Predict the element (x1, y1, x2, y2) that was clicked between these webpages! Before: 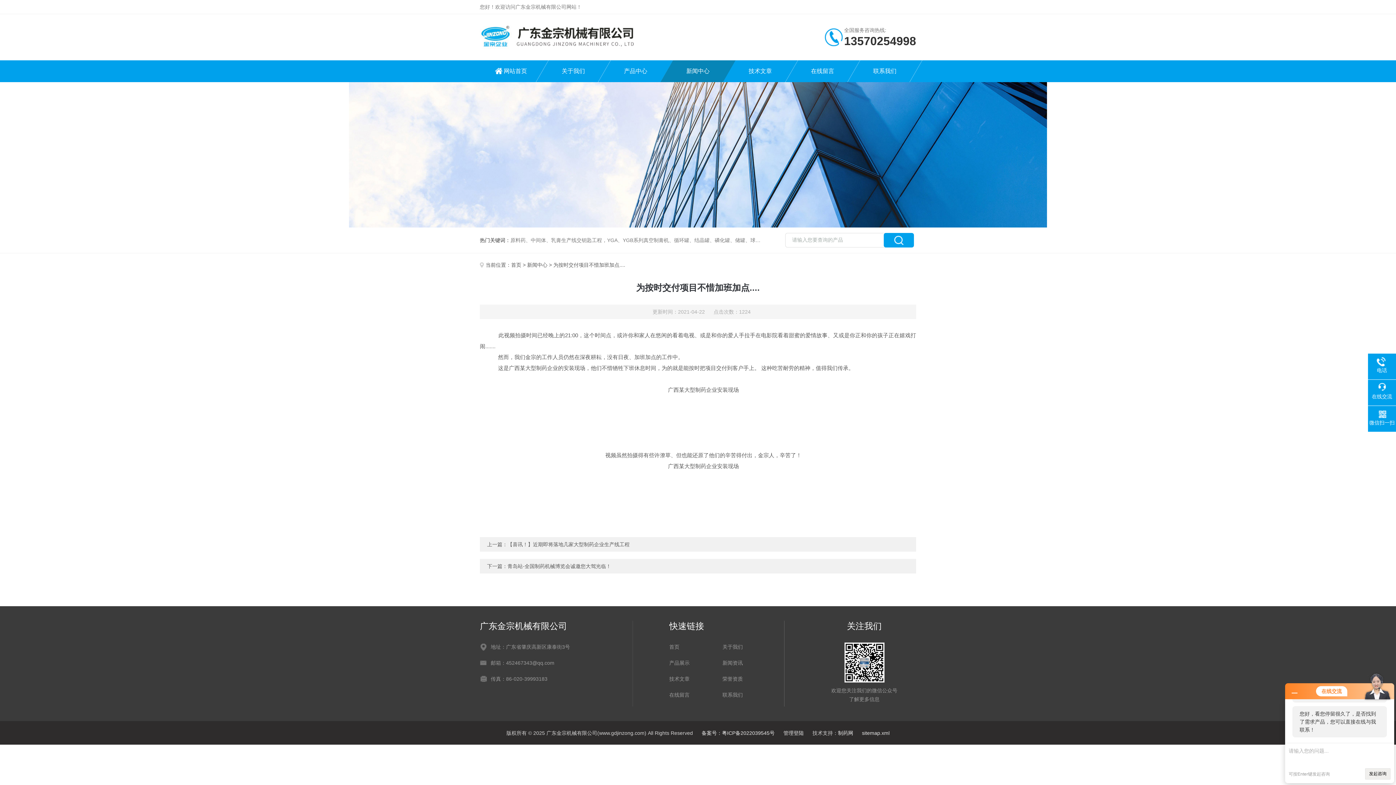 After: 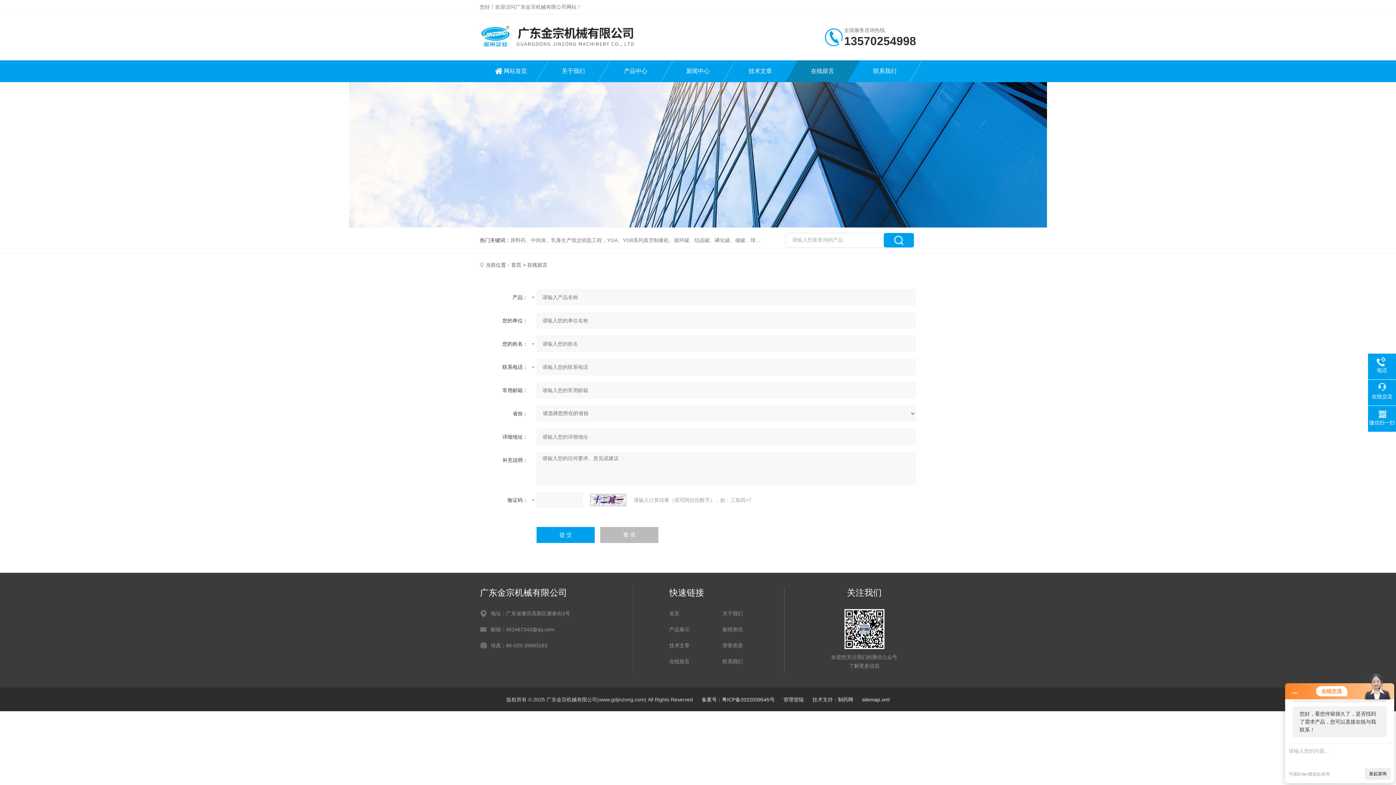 Action: bbox: (791, 60, 853, 82) label: 在线留言